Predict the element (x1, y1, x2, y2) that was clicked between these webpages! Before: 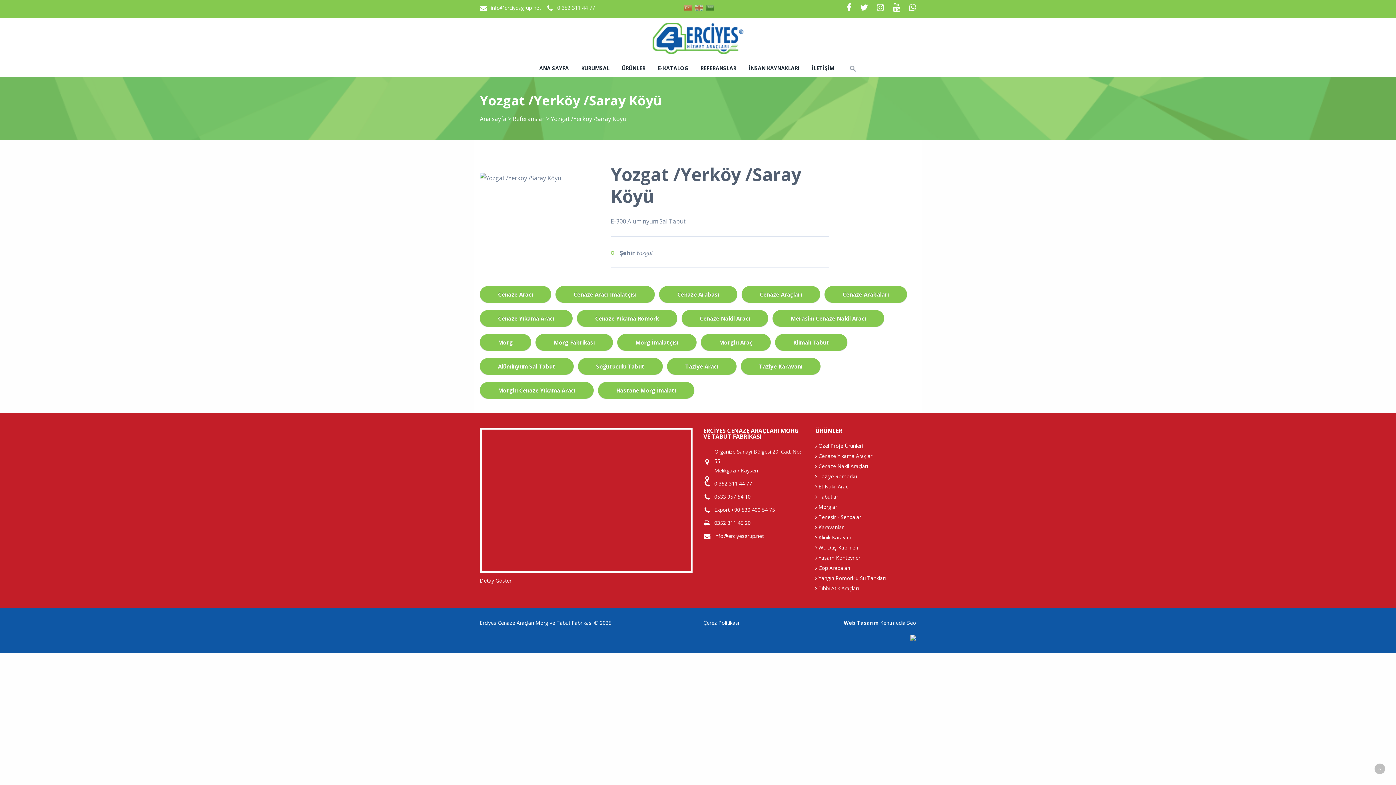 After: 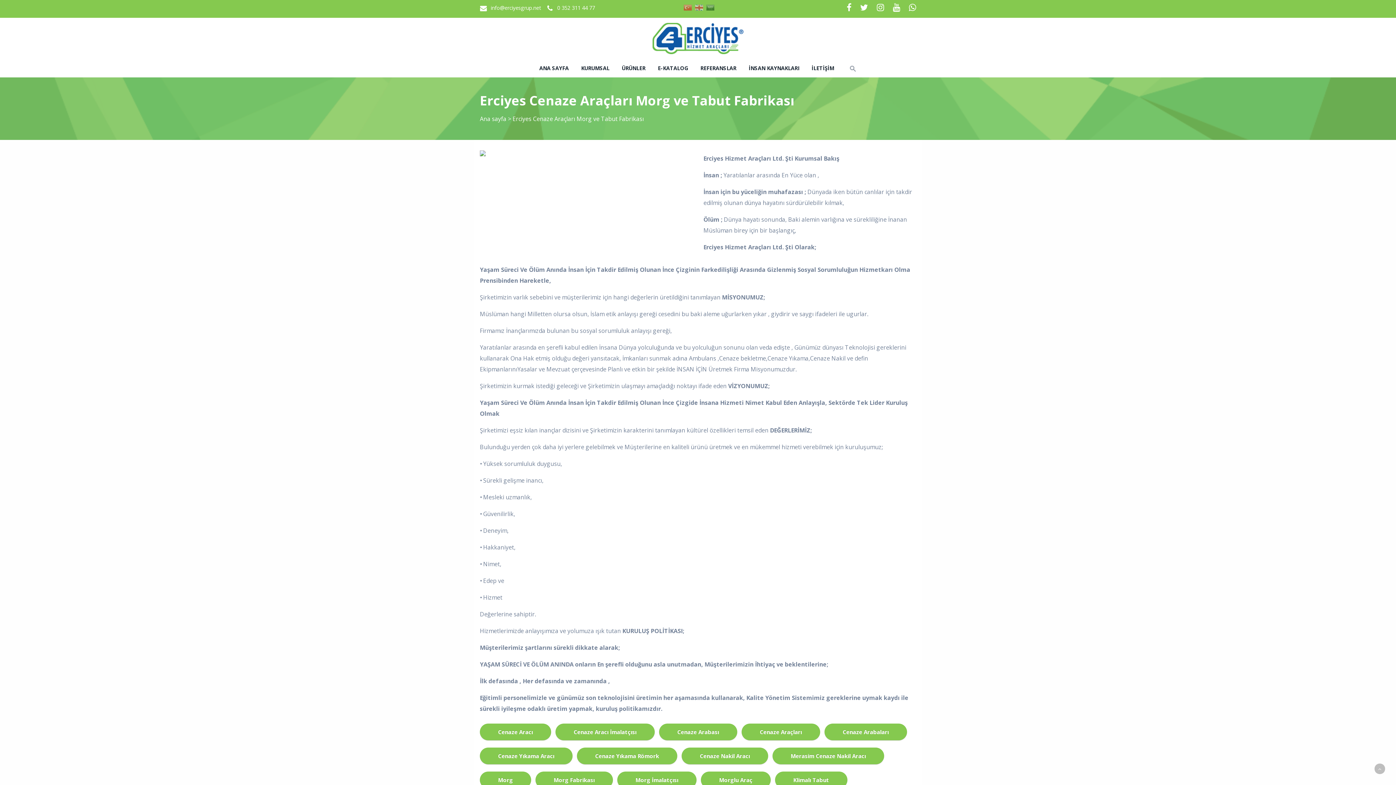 Action: label: KURUMSAL bbox: (581, 59, 609, 77)